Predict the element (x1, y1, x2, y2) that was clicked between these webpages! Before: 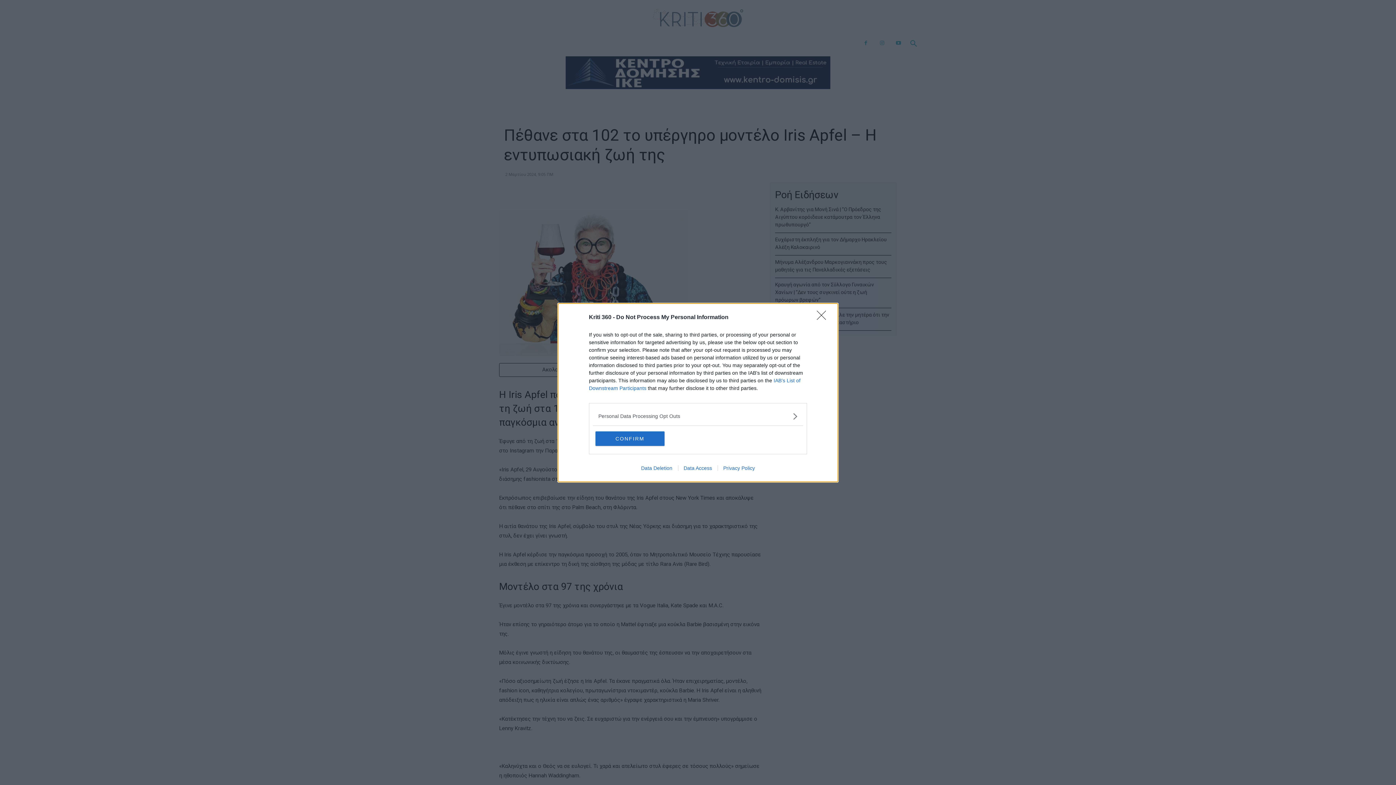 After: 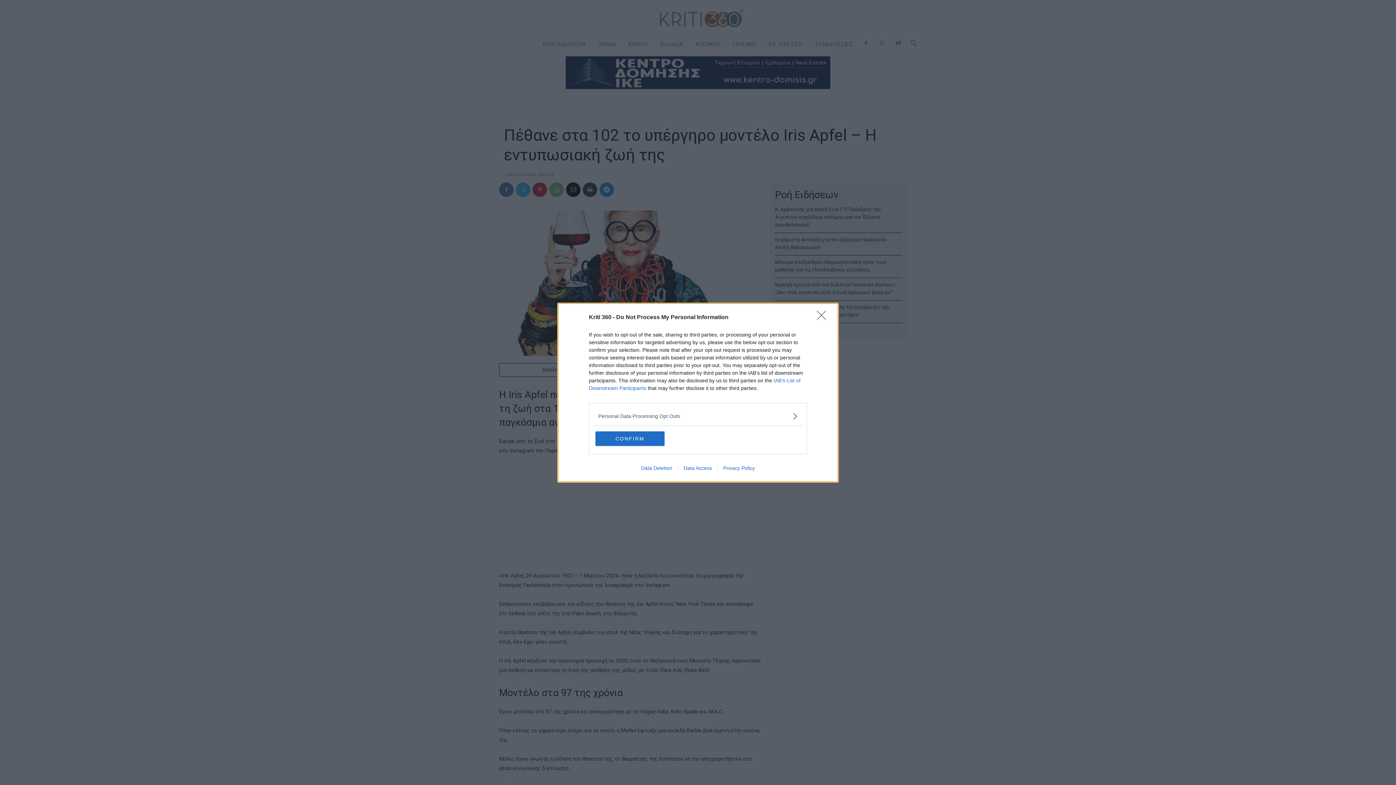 Action: label: Privacy Policy bbox: (717, 465, 760, 471)